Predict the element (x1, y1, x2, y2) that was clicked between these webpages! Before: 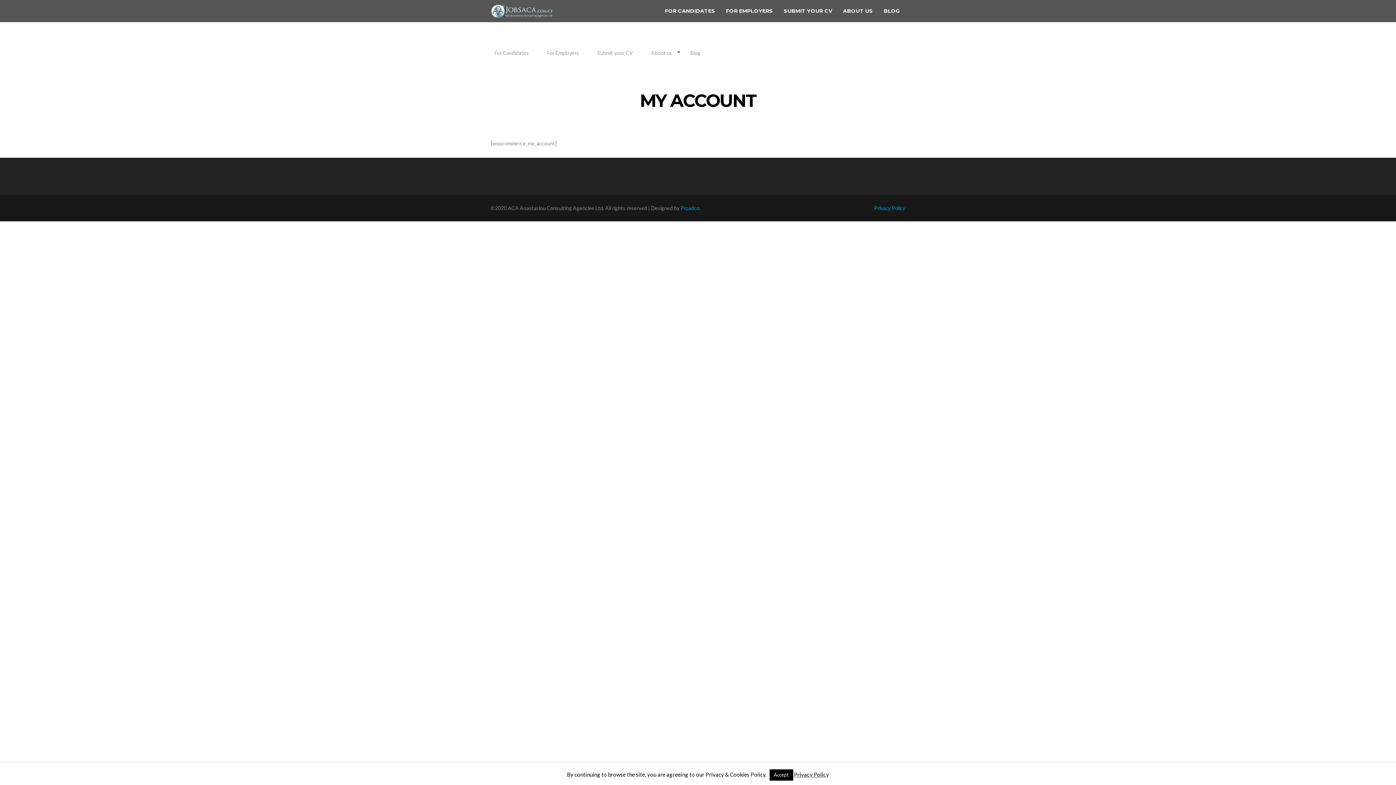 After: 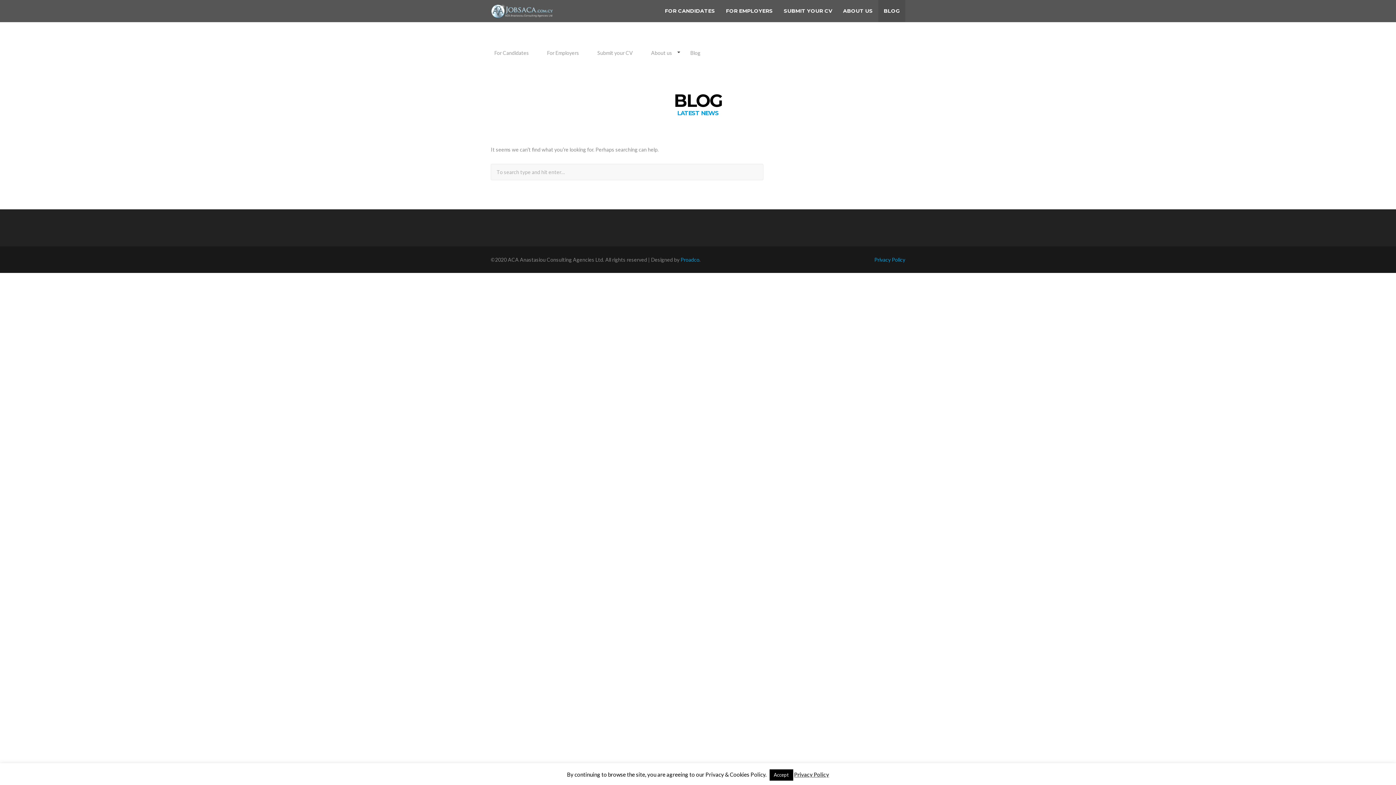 Action: label: BLOG bbox: (878, 0, 905, 21)